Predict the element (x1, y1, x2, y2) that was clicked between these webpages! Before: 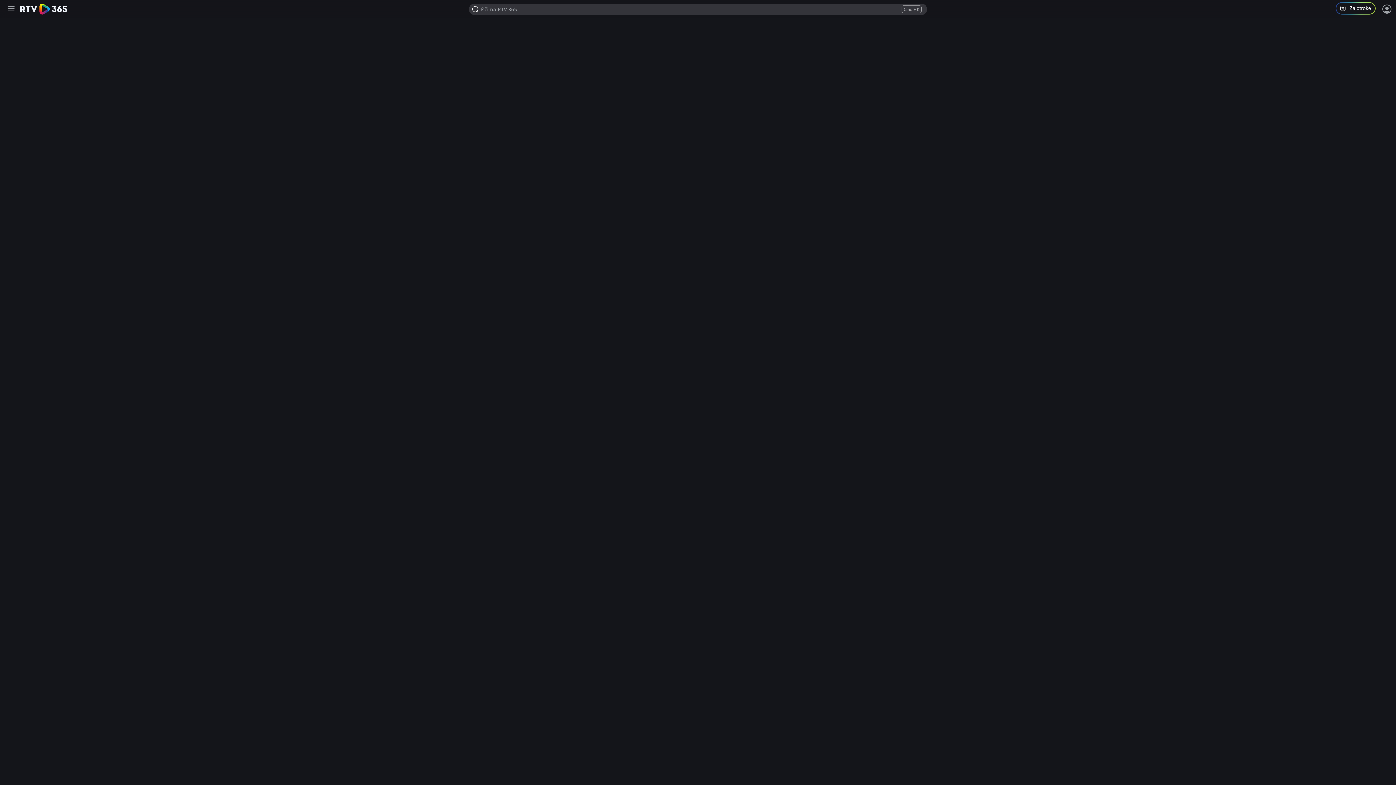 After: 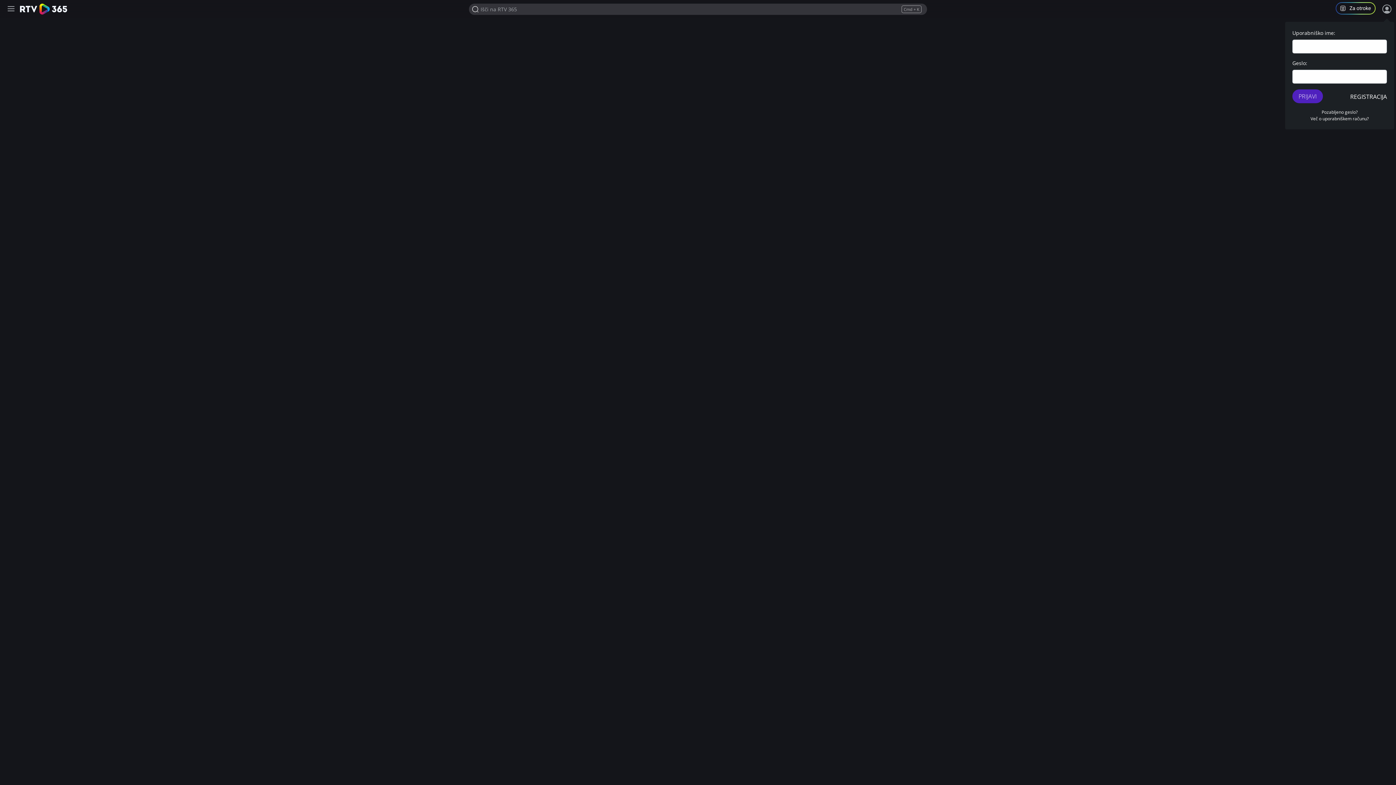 Action: label: Prijava bbox: (1381, 3, 1392, 14)